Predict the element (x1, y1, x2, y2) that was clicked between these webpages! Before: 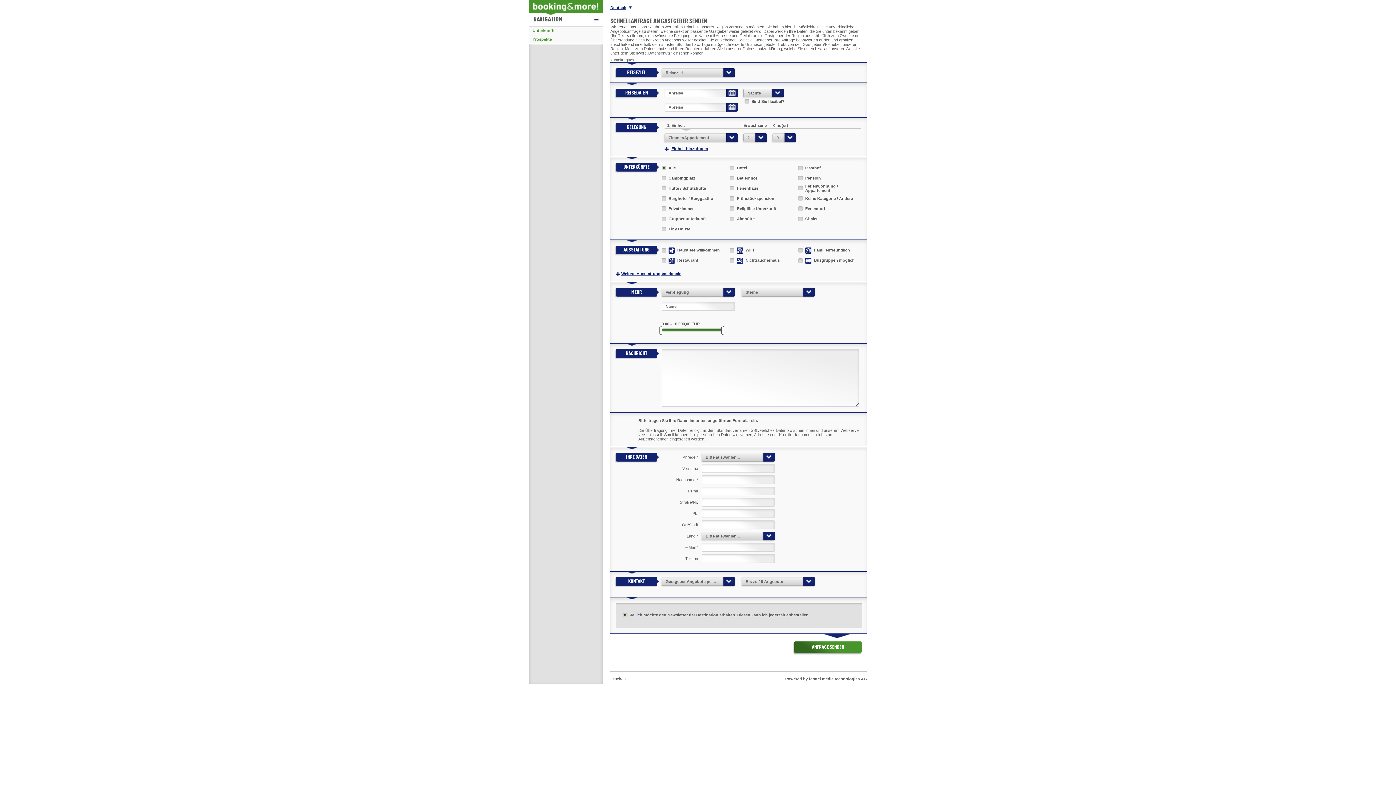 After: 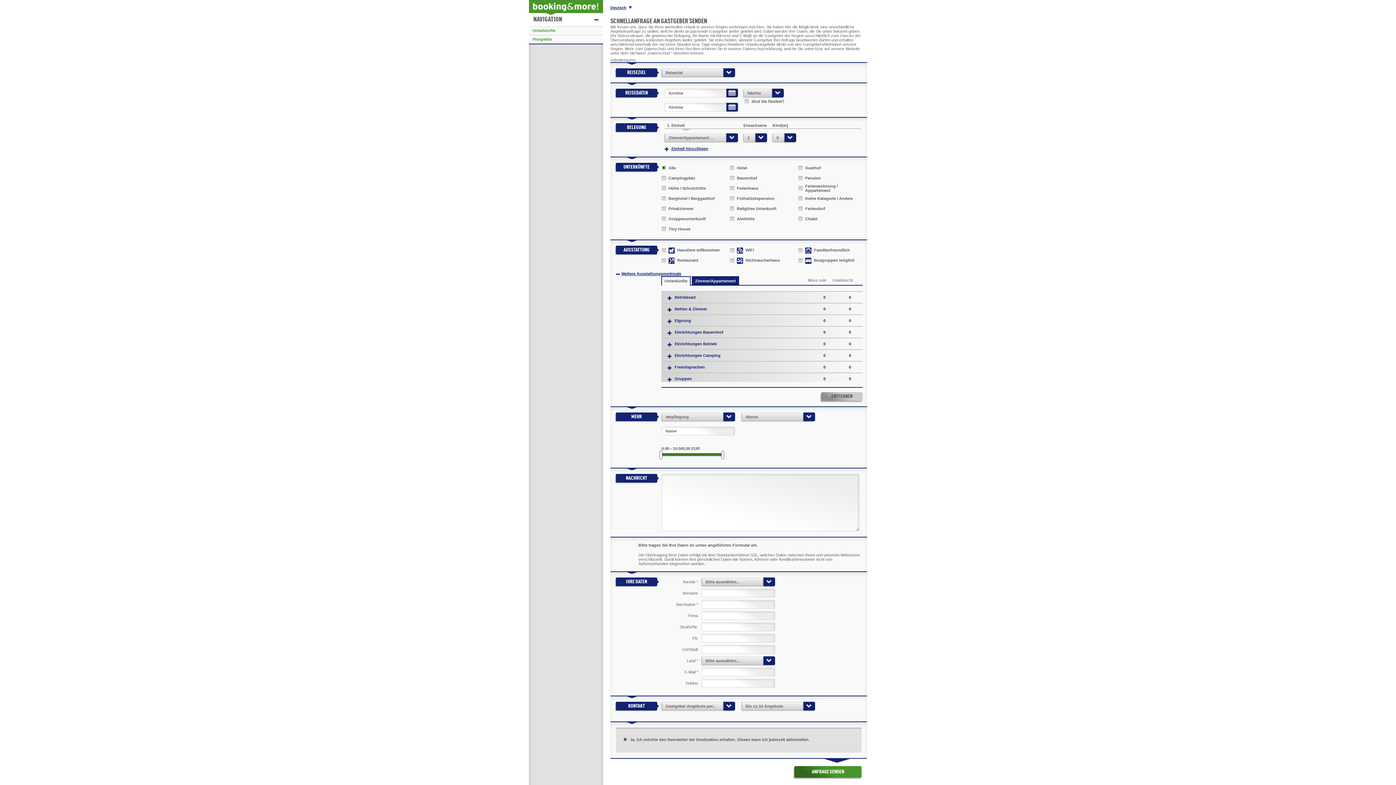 Action: label: Weitere Ausstattungsmerkmale bbox: (621, 271, 681, 276)